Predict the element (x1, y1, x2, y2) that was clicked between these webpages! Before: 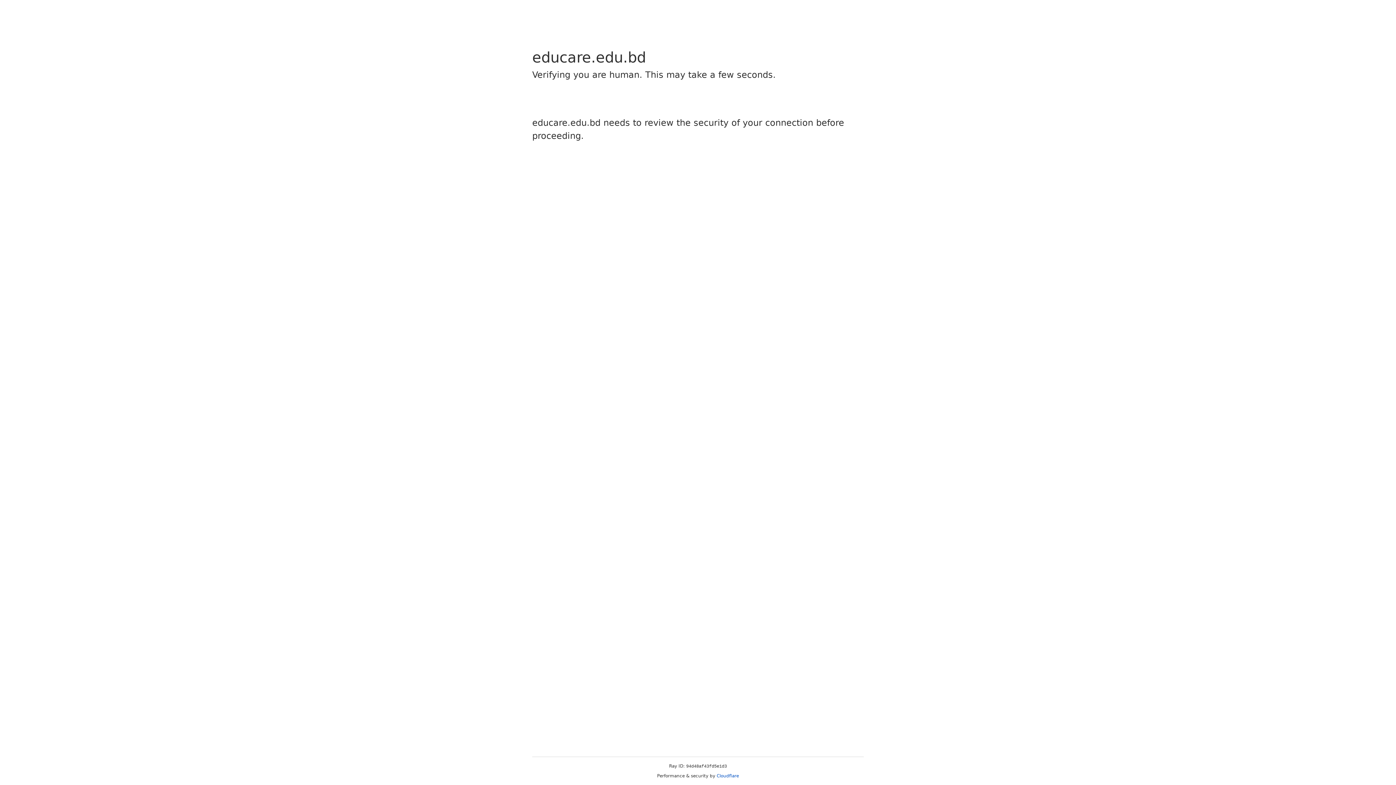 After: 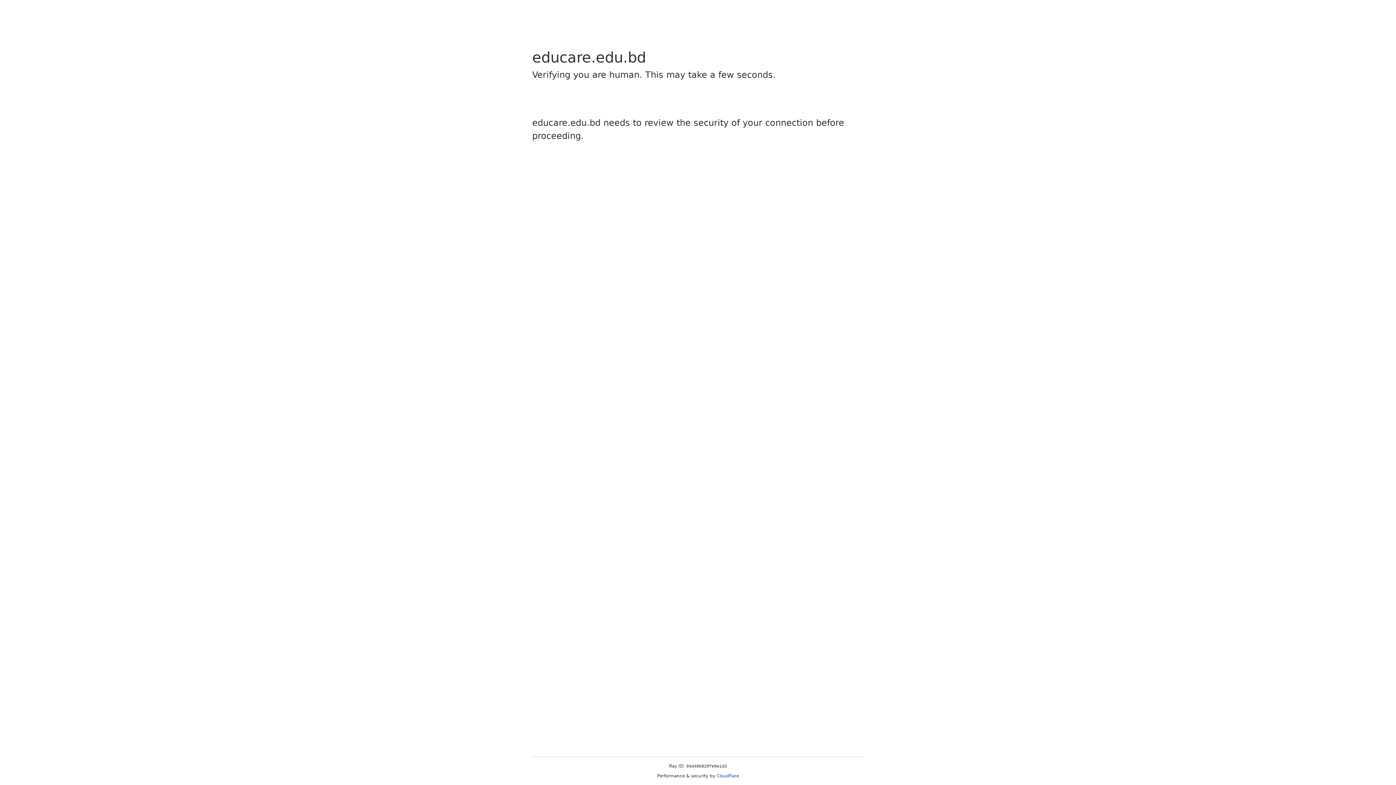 Action: label: Cloudflare bbox: (716, 773, 739, 778)